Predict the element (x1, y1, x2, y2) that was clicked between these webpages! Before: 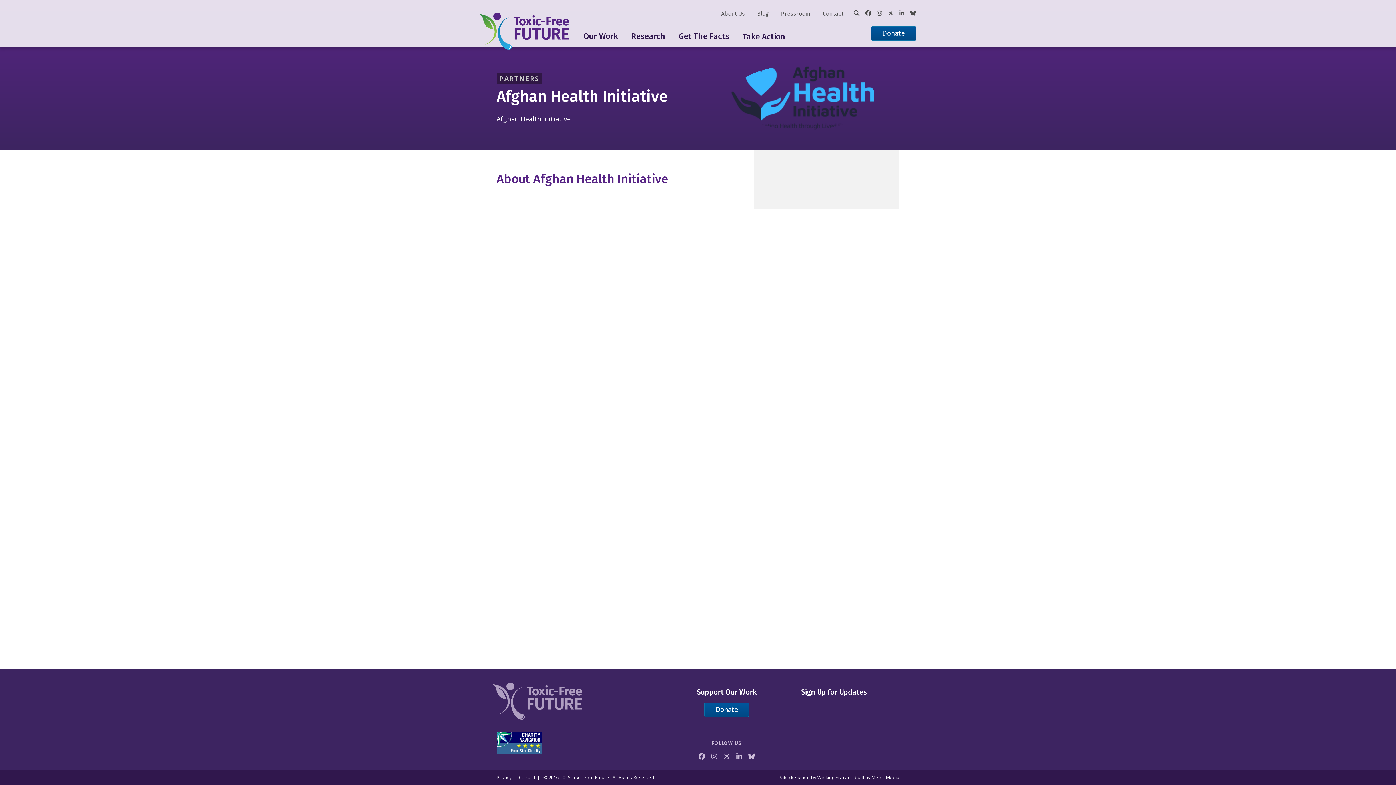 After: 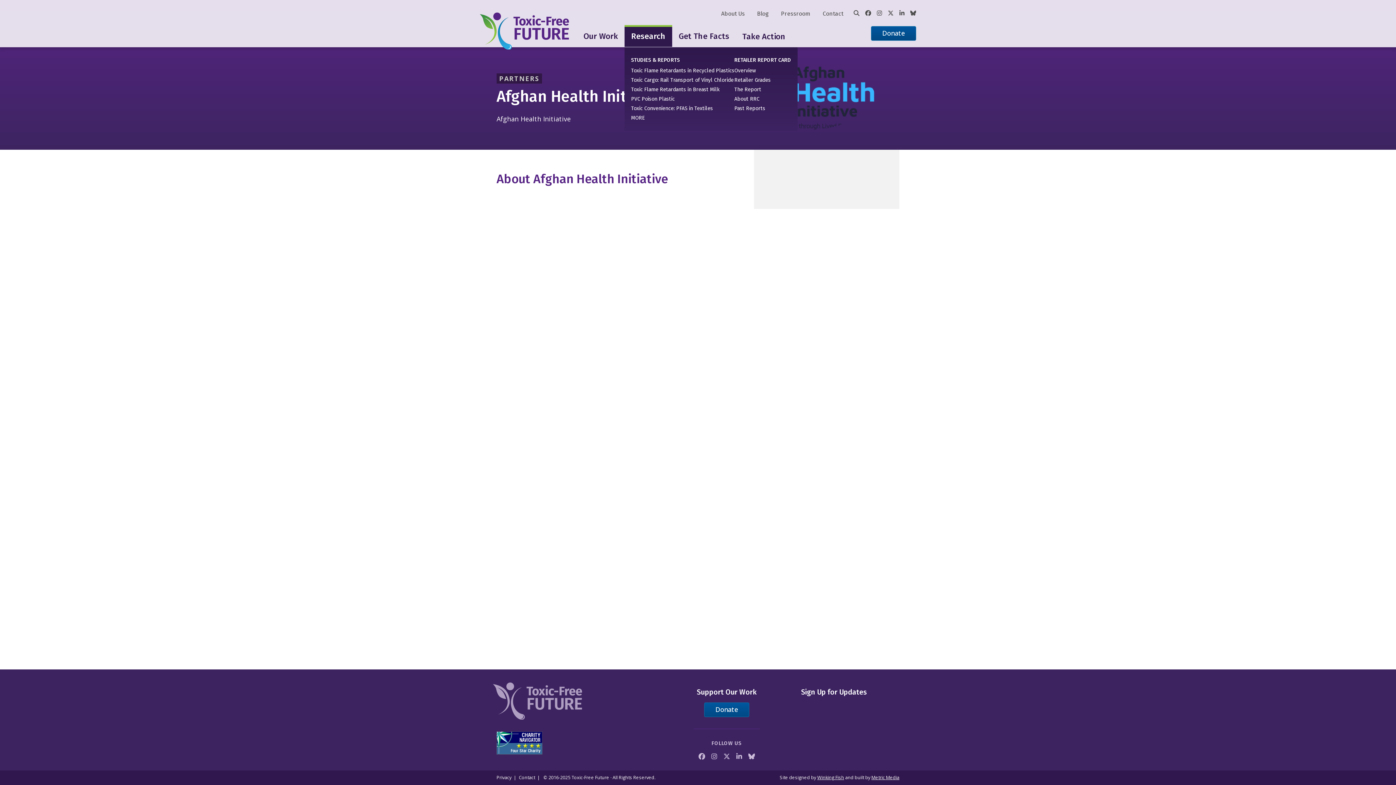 Action: bbox: (624, 24, 672, 46) label: Research